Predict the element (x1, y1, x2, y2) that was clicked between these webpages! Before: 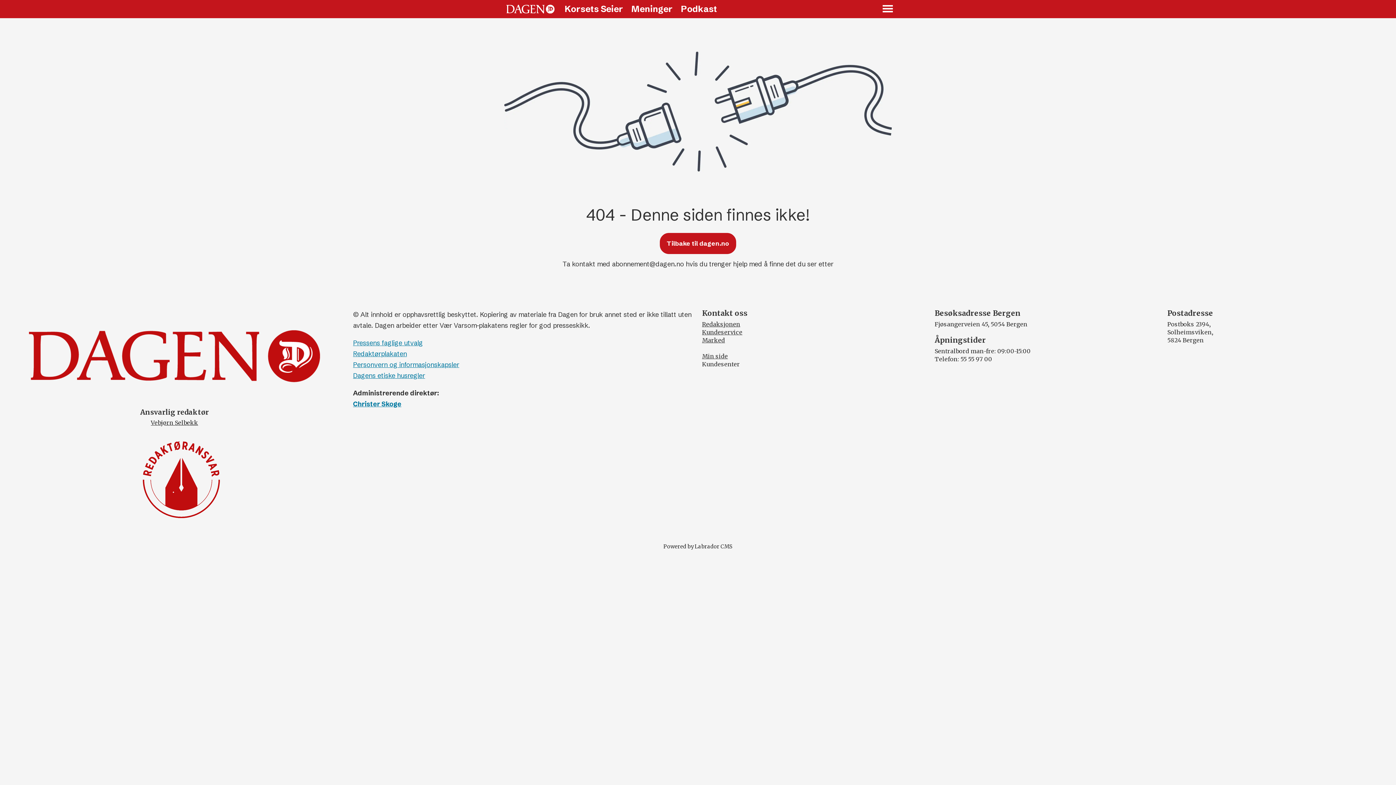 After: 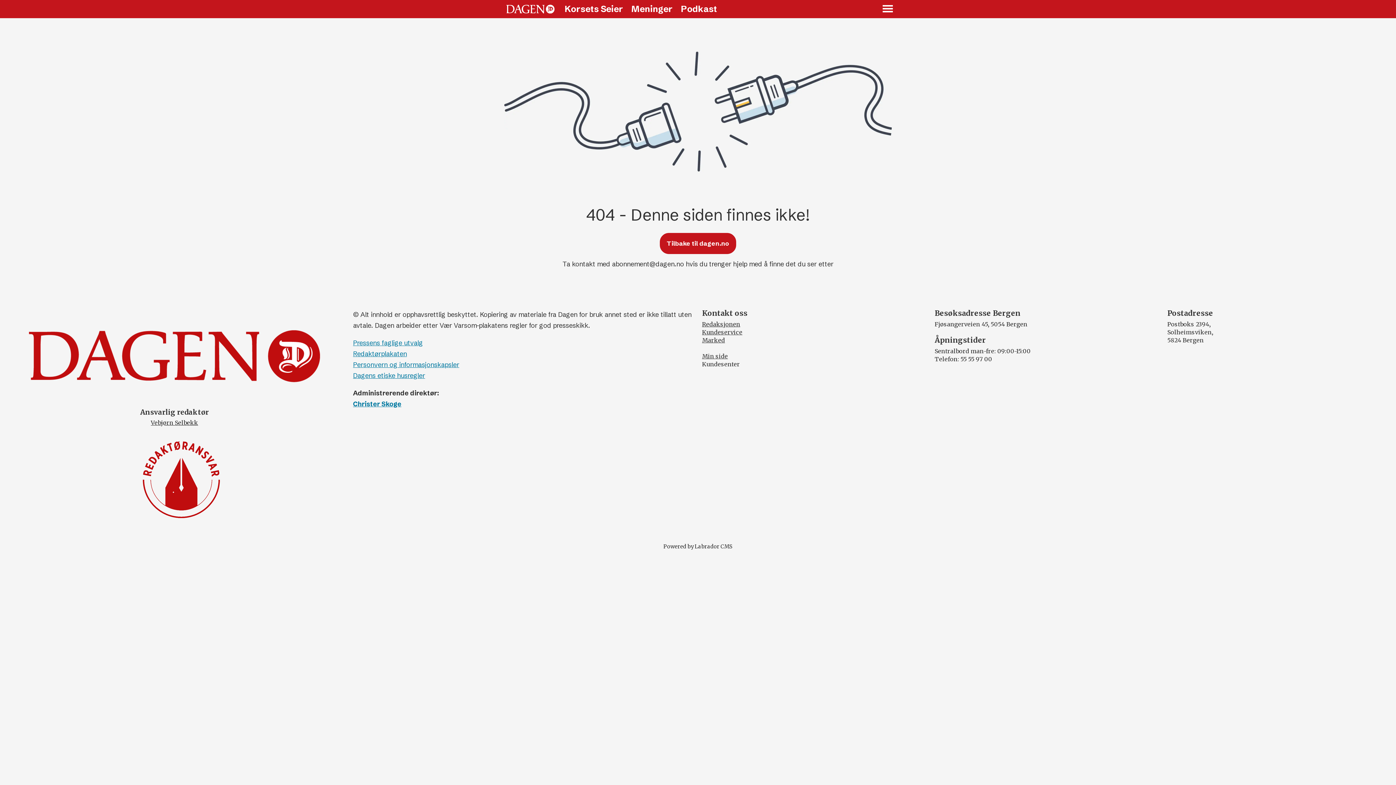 Action: bbox: (702, 328, 742, 336) label: Kundeservice